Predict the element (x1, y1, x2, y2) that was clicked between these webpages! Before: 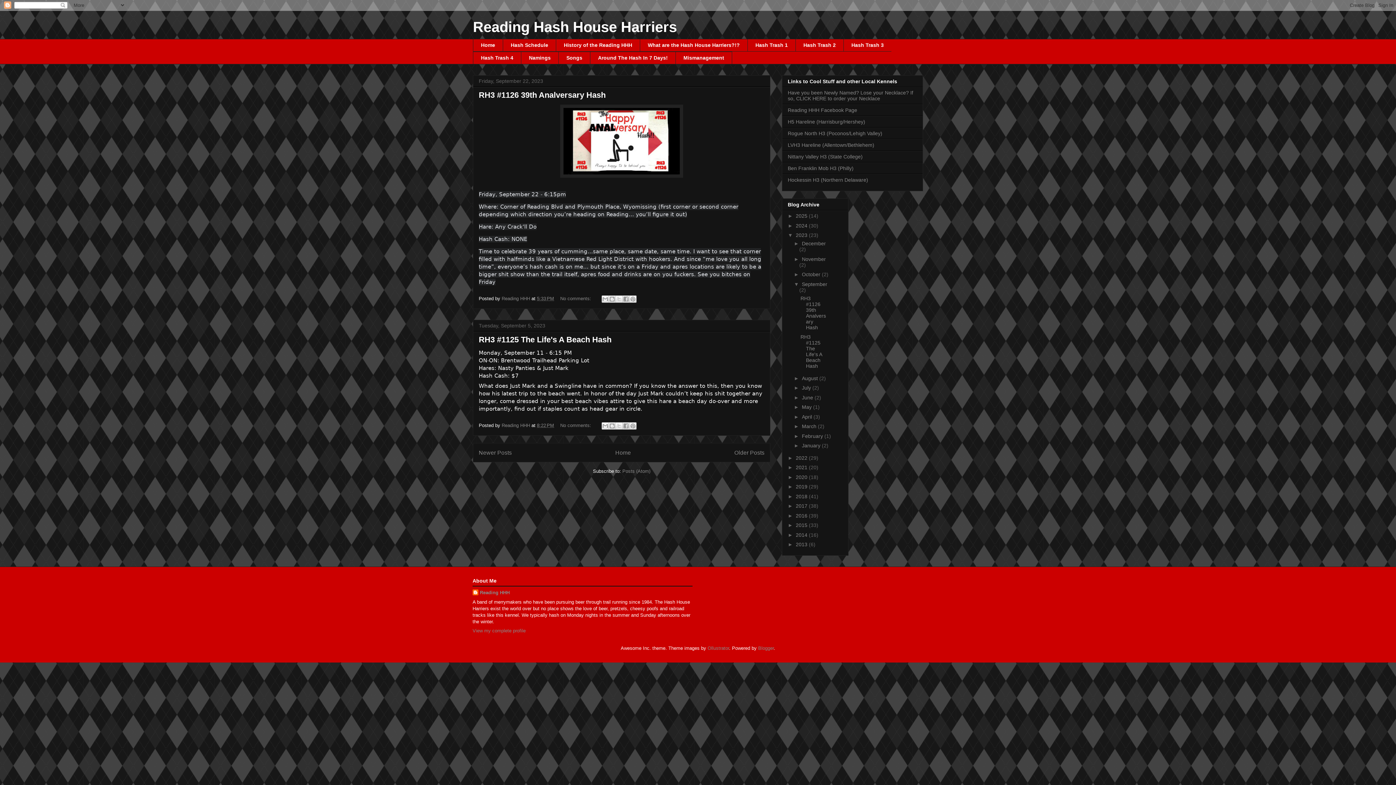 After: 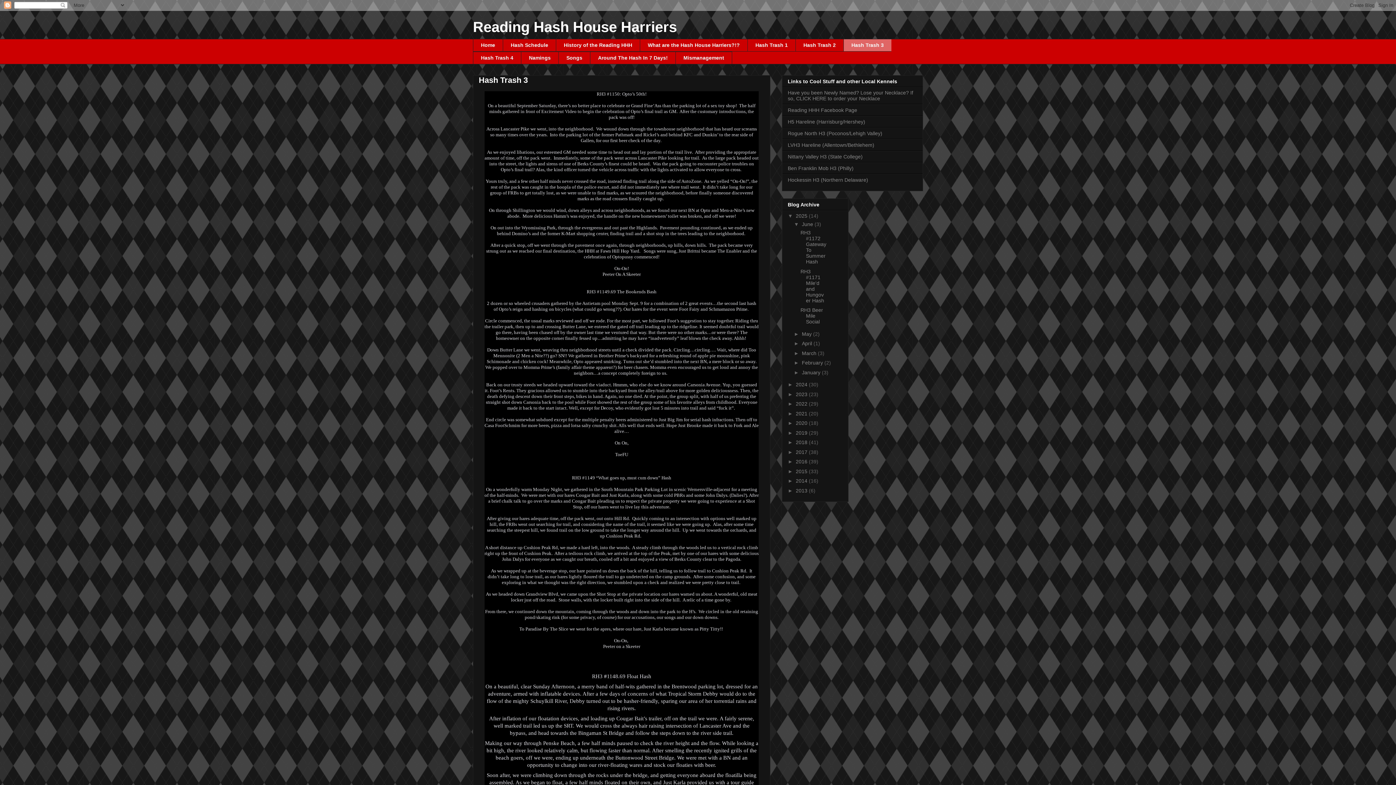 Action: bbox: (843, 38, 891, 51) label: Hash Trash 3